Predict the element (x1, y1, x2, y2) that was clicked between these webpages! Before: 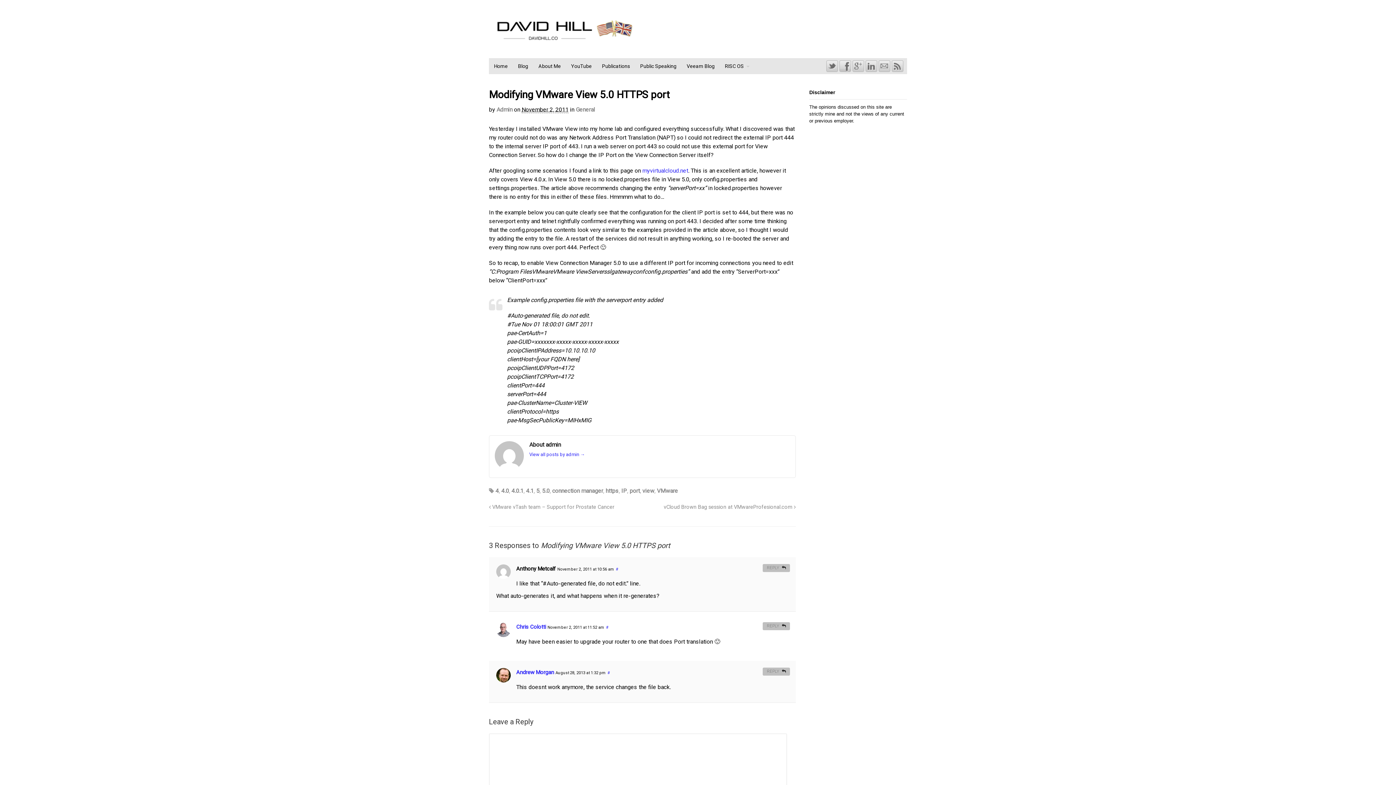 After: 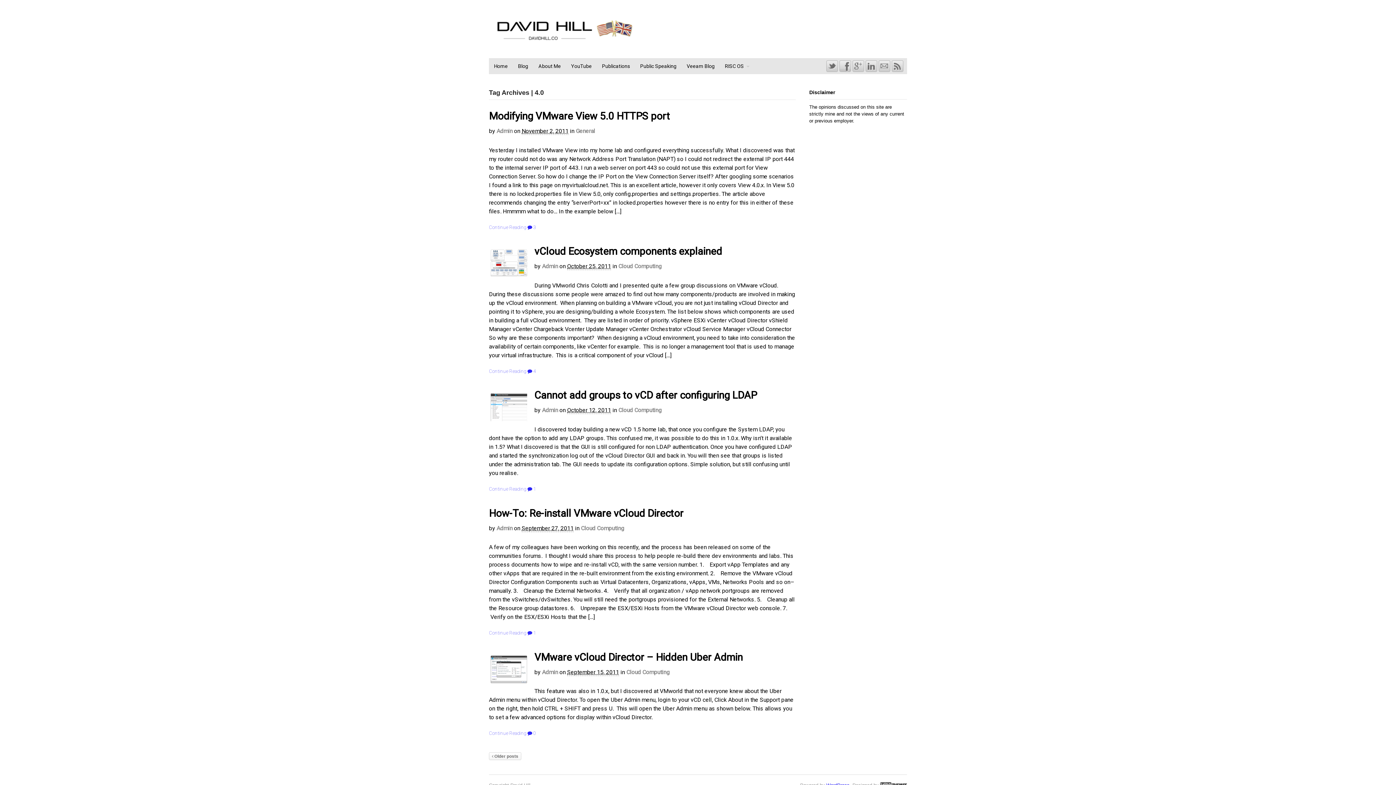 Action: label: 4.0 bbox: (501, 487, 509, 494)